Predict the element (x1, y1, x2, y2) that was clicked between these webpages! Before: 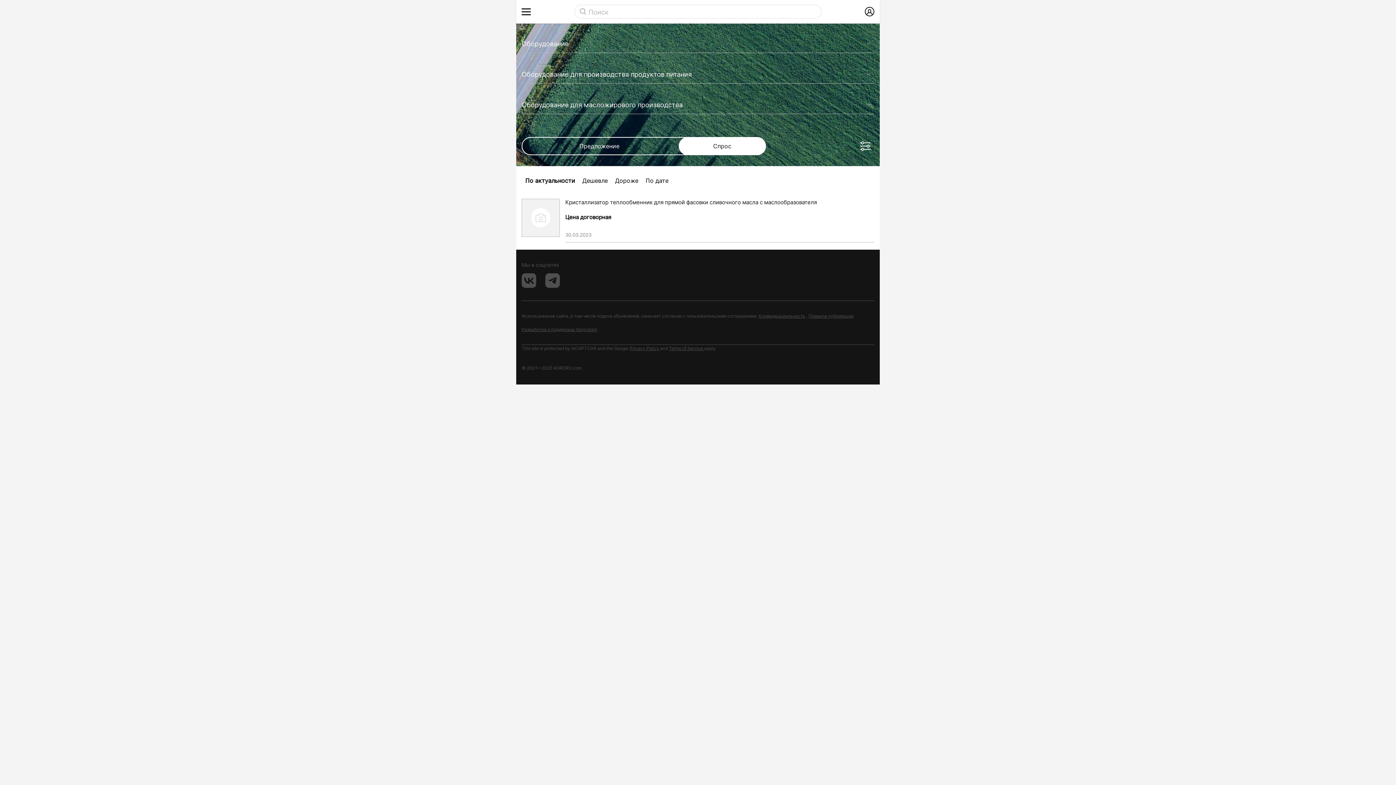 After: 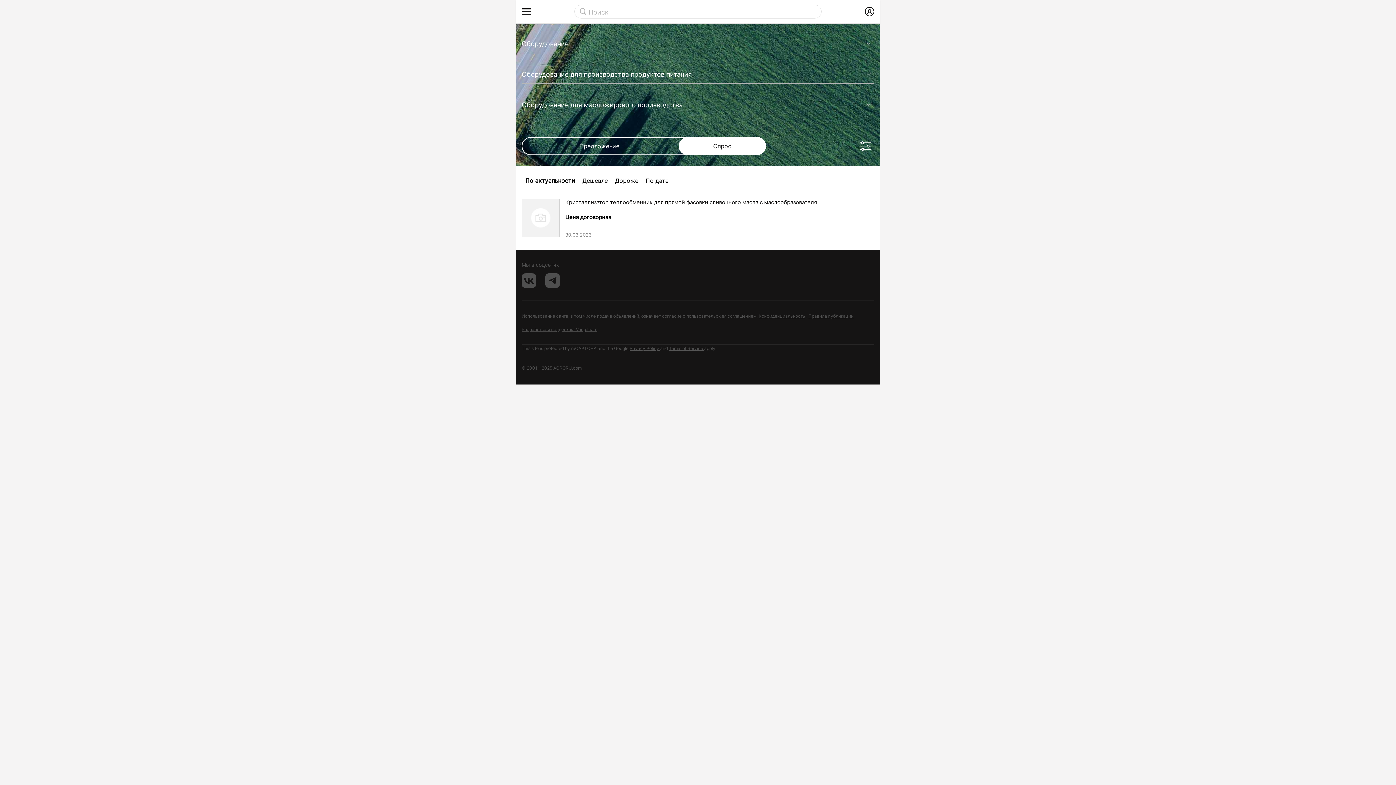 Action: label: Terms of Service  bbox: (669, 345, 704, 351)